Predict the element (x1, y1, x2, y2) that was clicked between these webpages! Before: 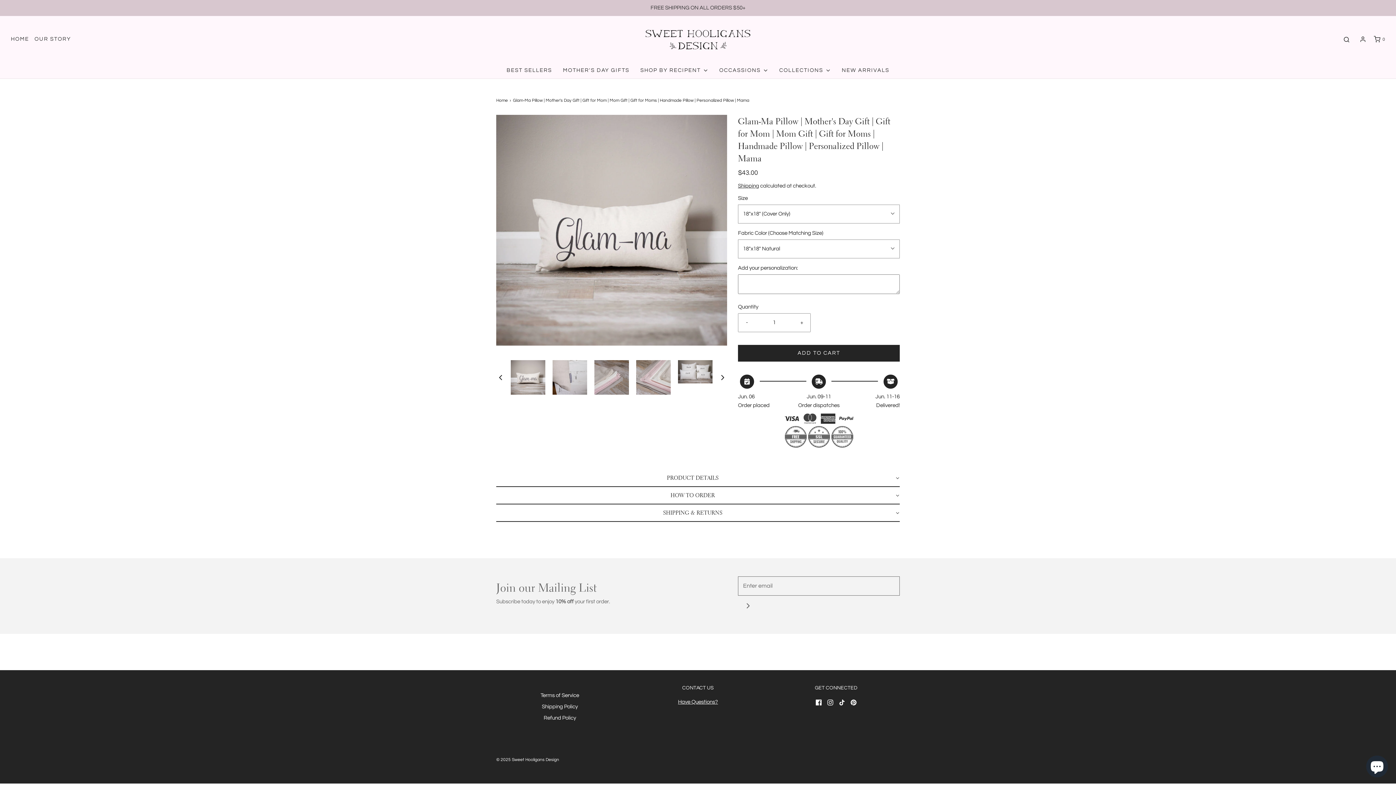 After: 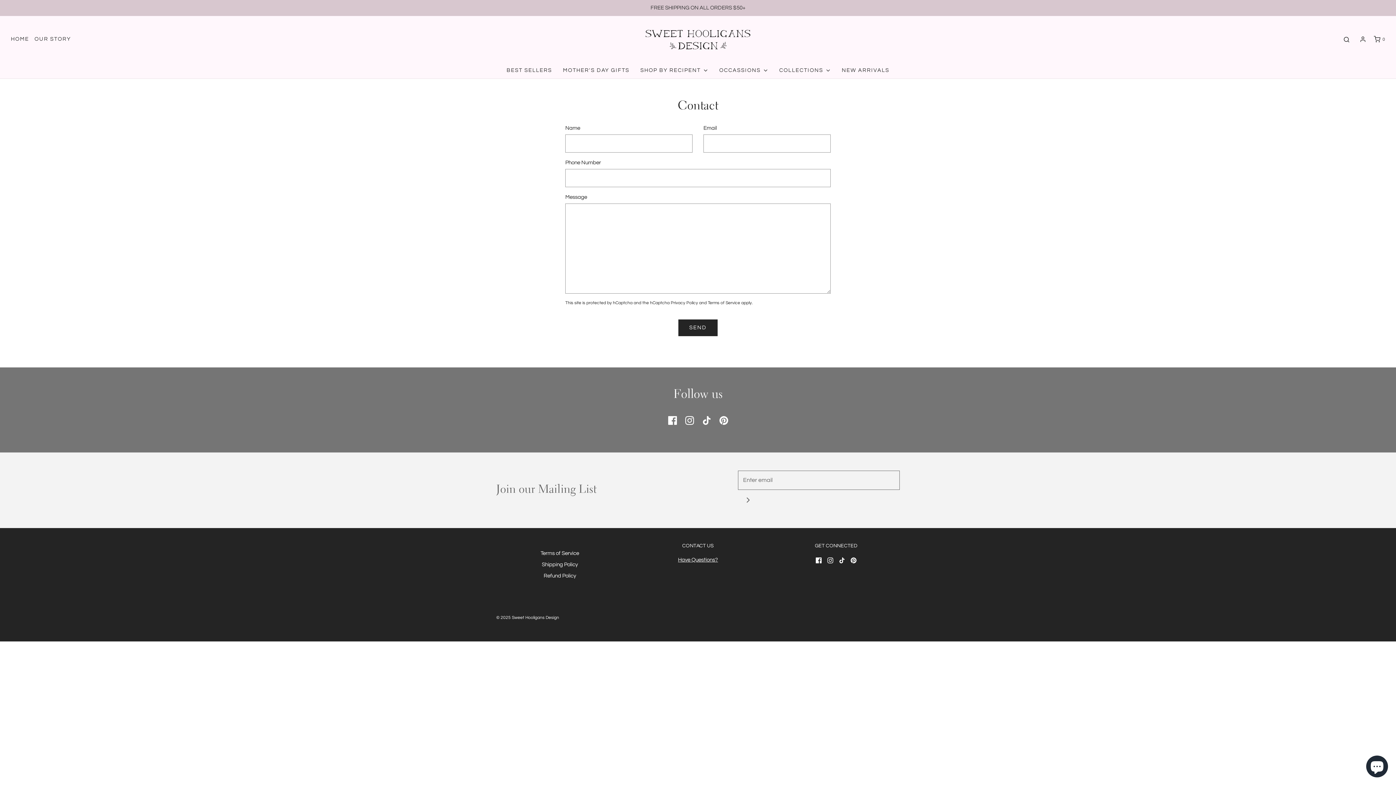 Action: label: Have Questions? bbox: (678, 699, 718, 705)